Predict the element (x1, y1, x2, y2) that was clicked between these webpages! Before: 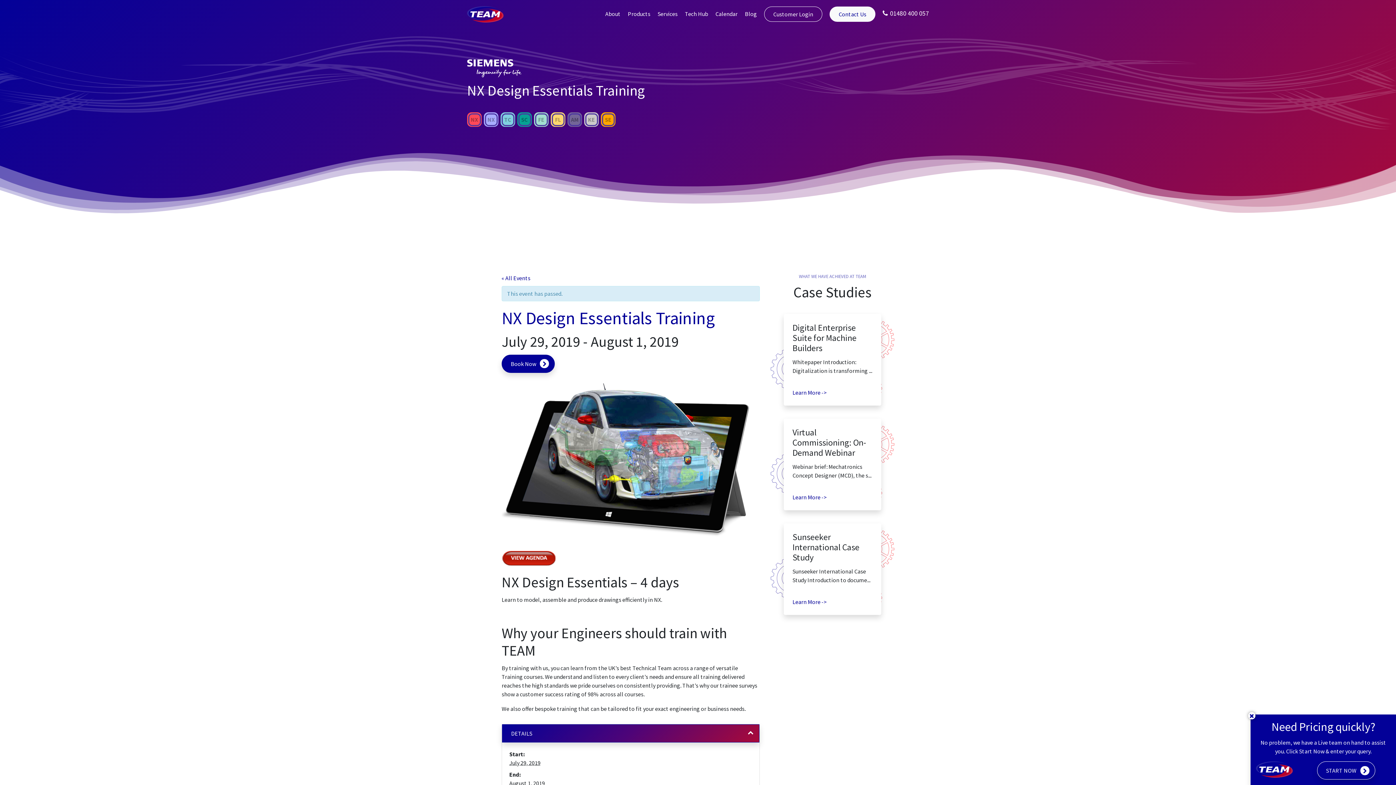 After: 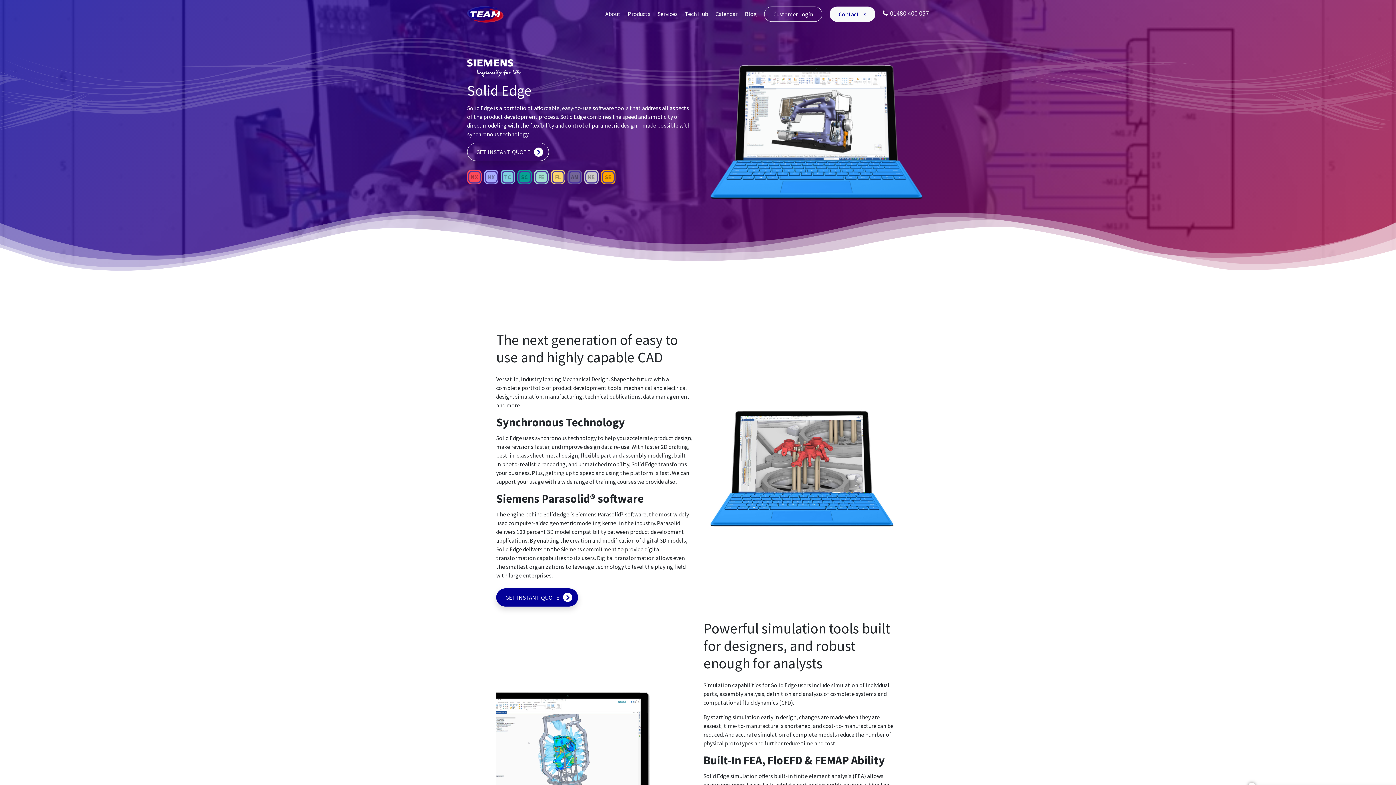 Action: label: SE bbox: (601, 112, 615, 127)